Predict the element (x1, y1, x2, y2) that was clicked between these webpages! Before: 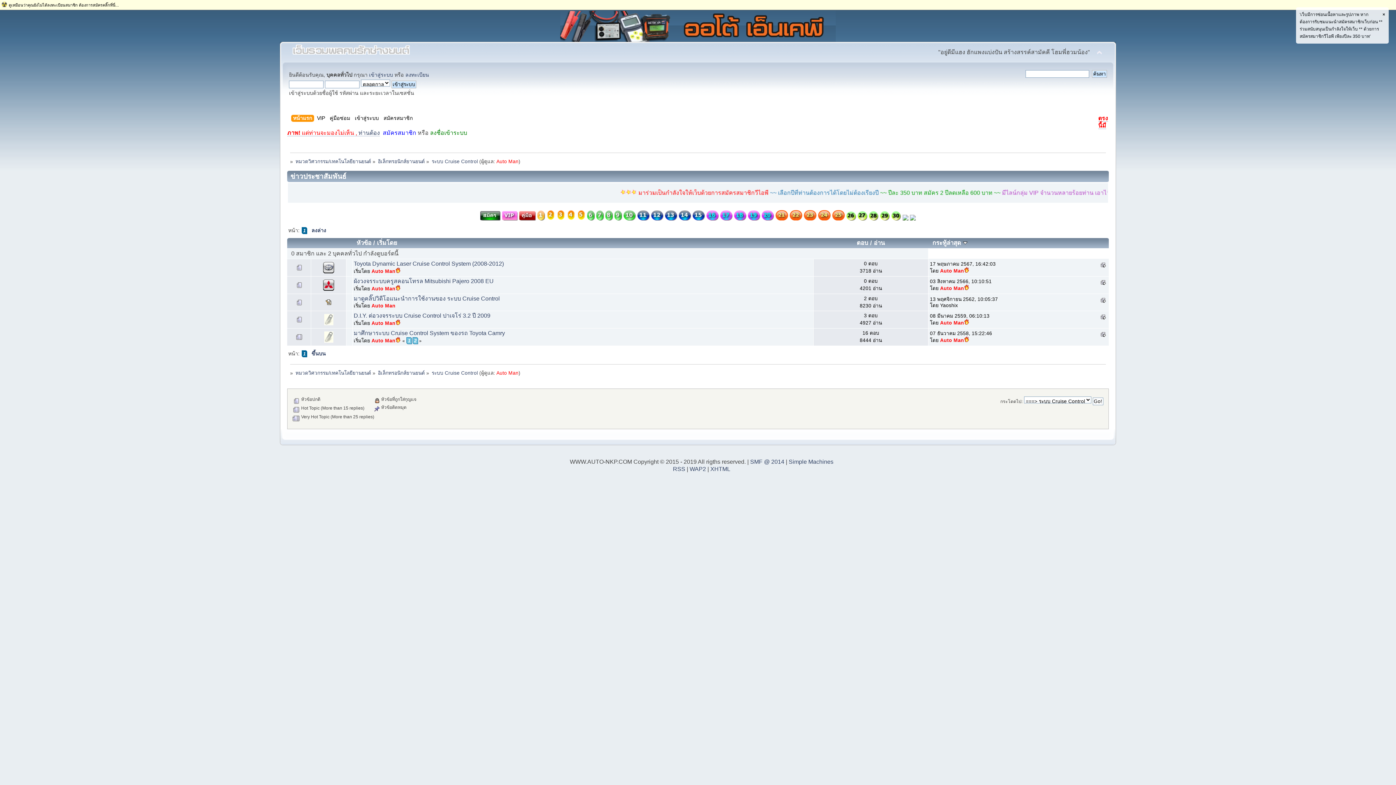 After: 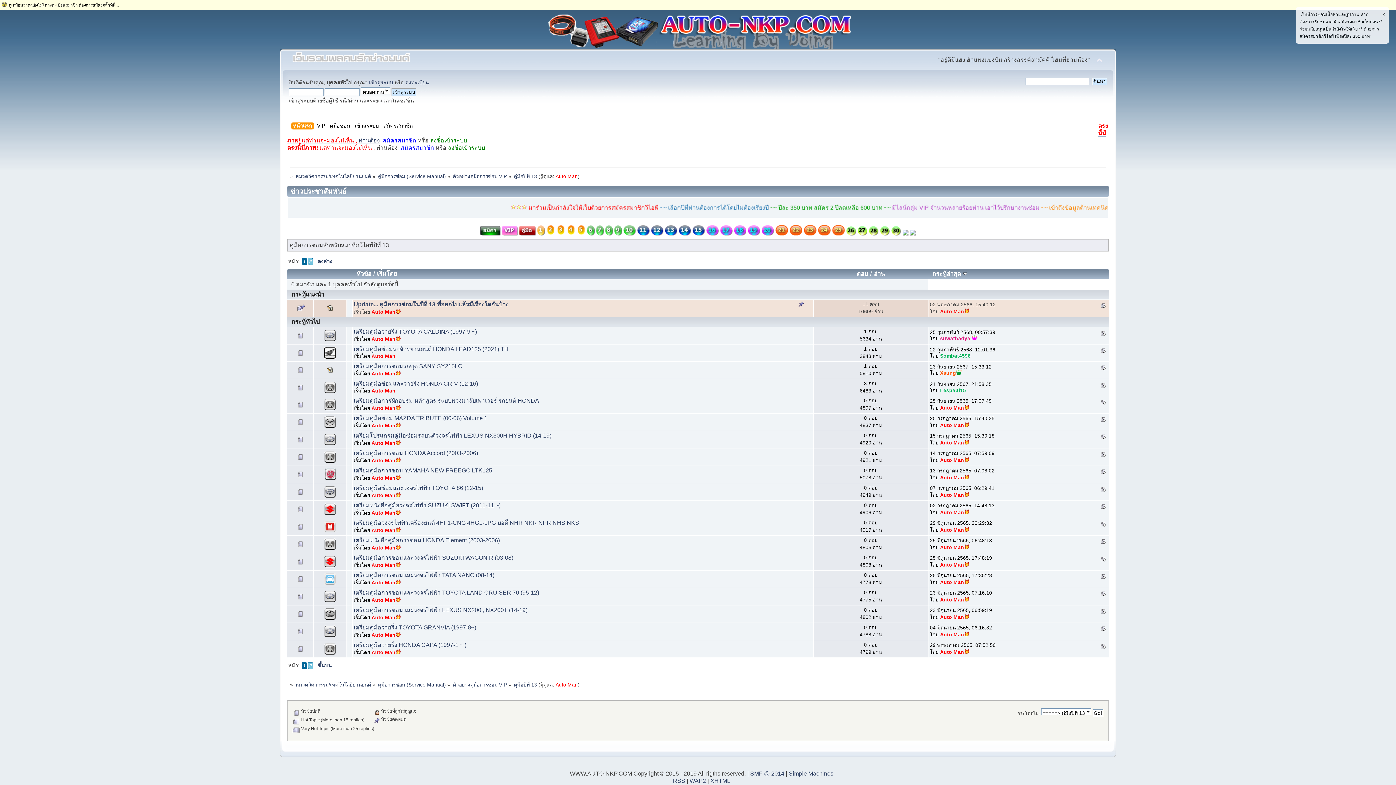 Action: bbox: (665, 215, 677, 221)